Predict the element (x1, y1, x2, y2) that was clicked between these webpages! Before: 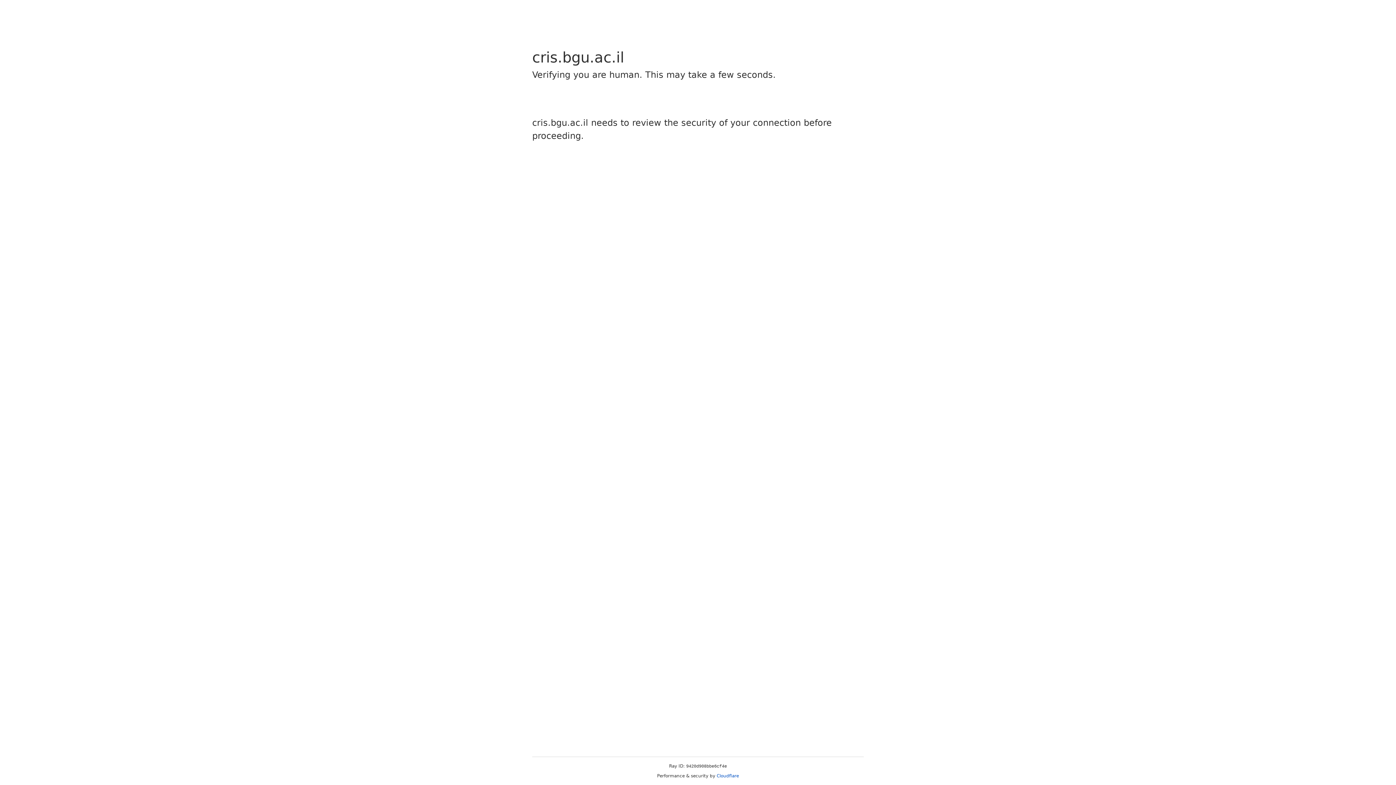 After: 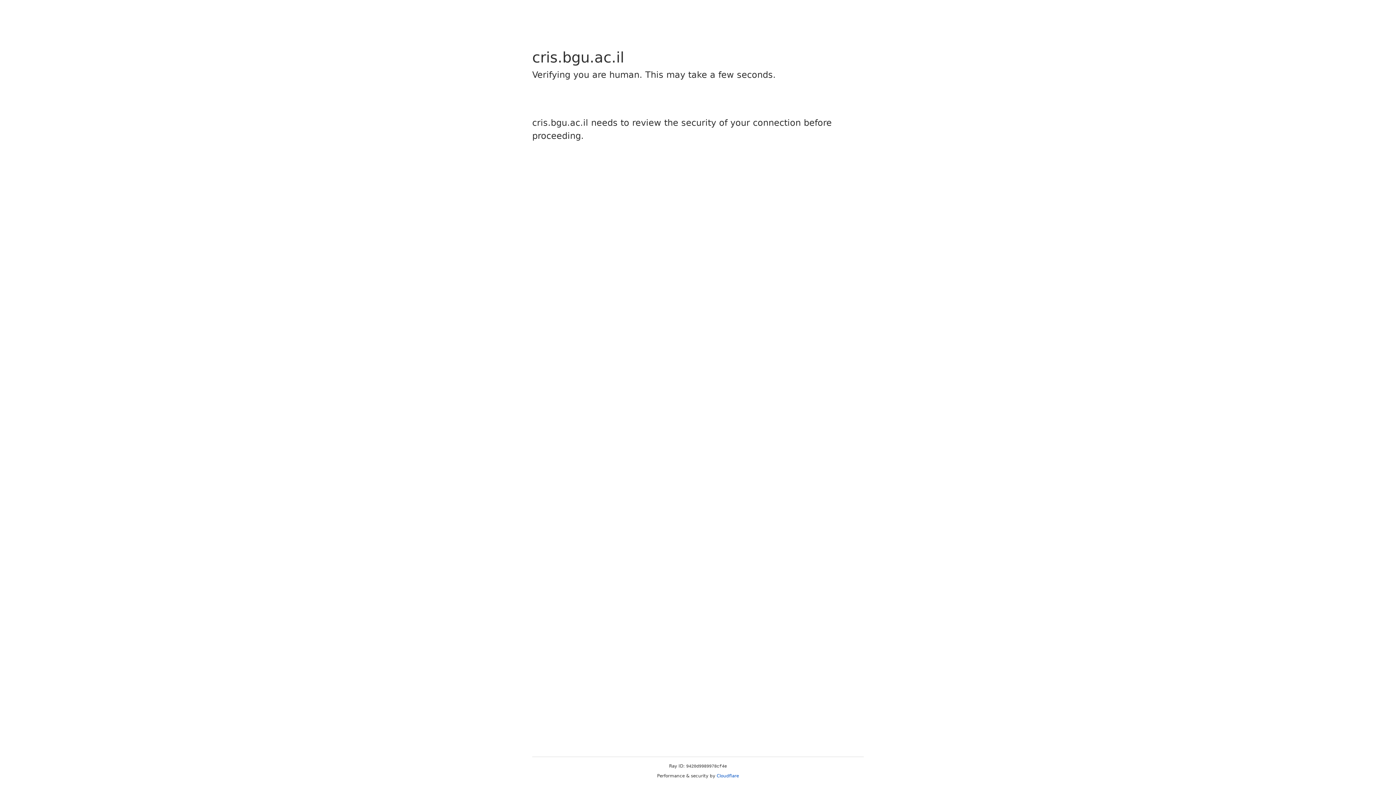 Action: bbox: (716, 773, 739, 778) label: Cloudflare